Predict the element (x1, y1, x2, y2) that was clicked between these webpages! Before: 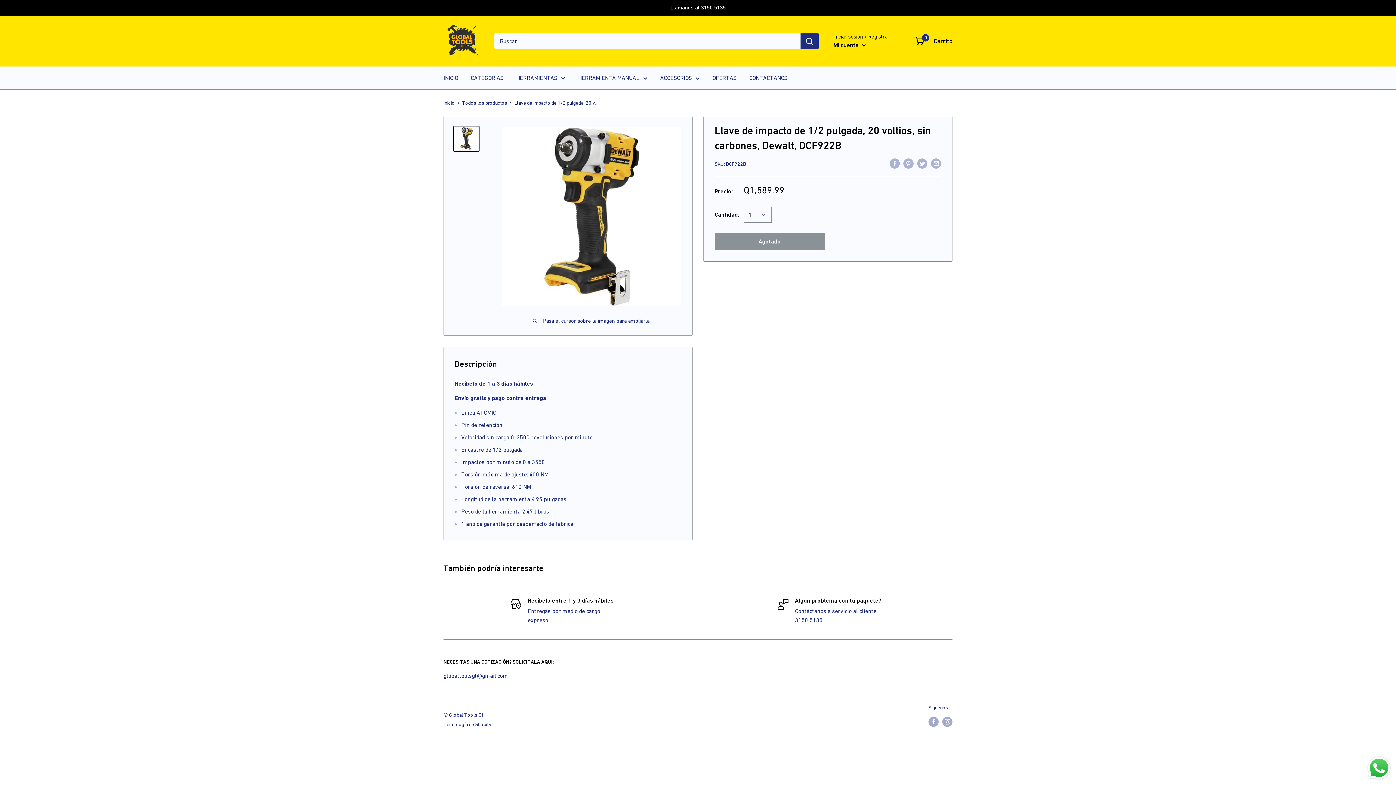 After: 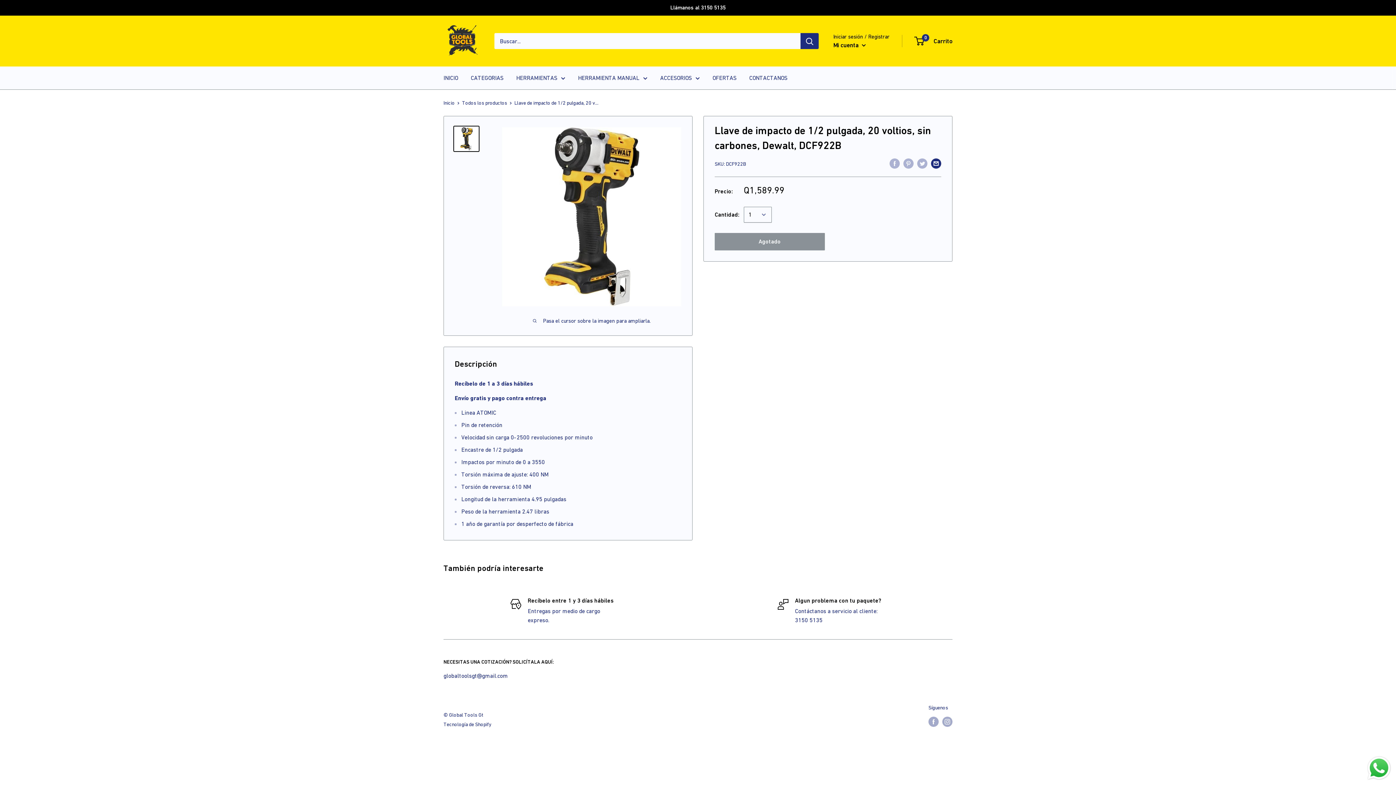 Action: bbox: (931, 157, 941, 168) label: Compartir por email